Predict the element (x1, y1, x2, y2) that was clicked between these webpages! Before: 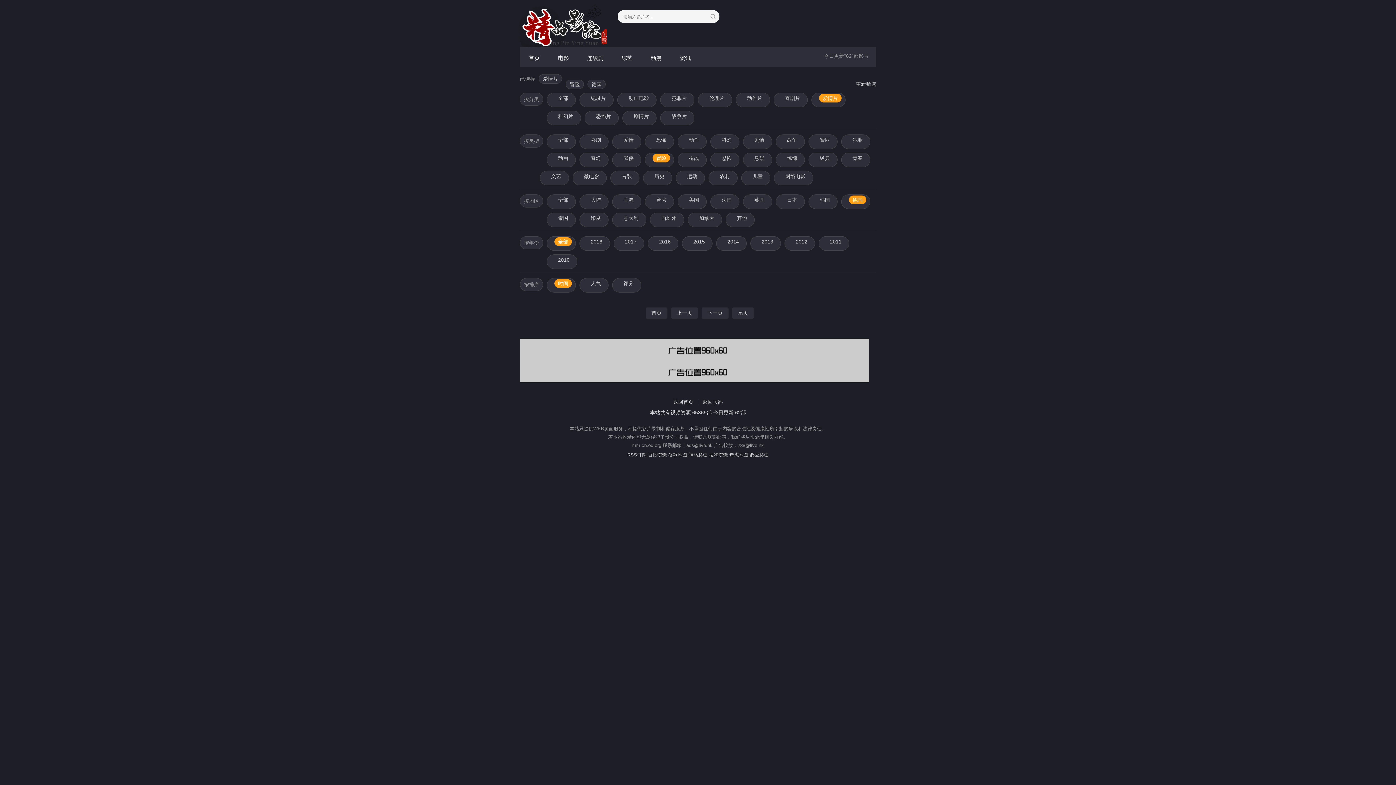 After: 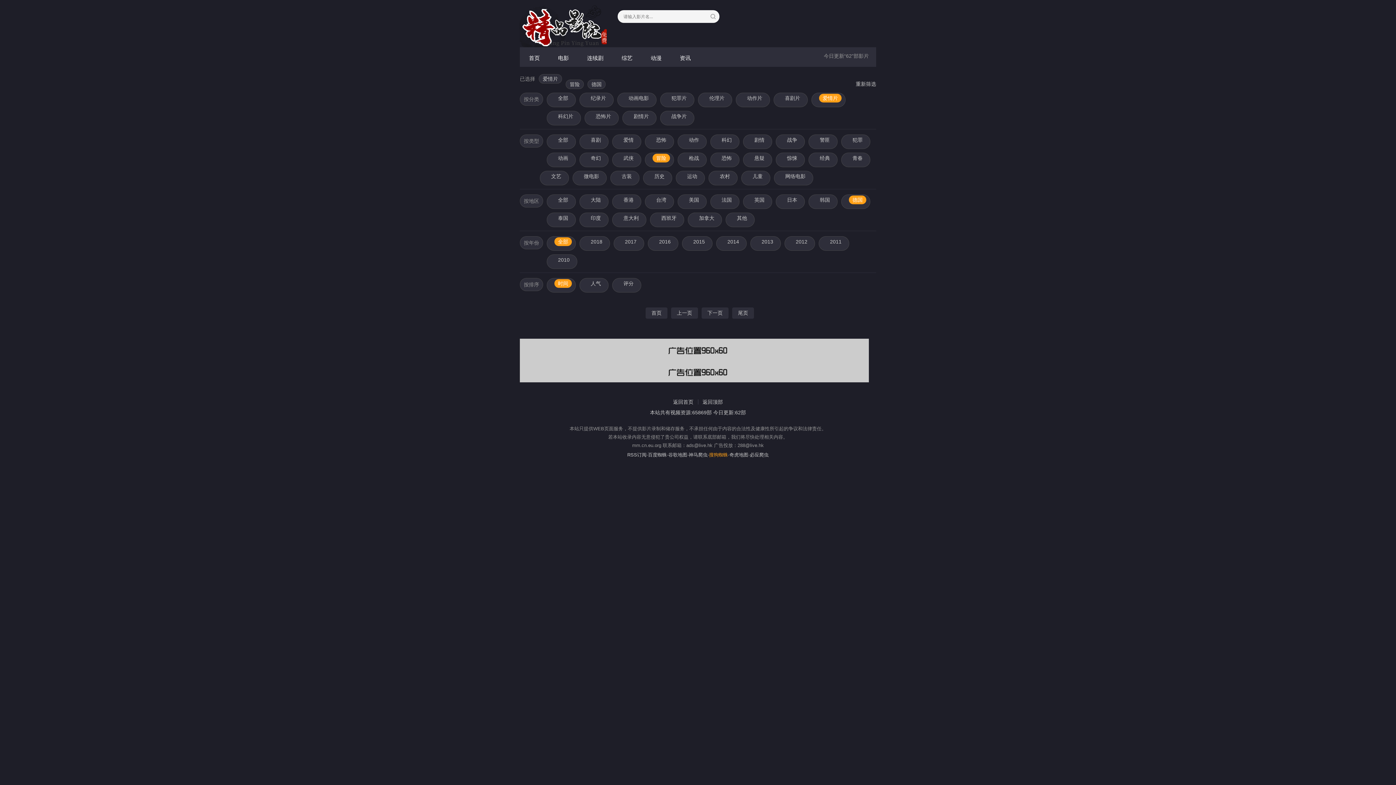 Action: label: 搜狗蜘蛛 bbox: (709, 452, 728, 457)